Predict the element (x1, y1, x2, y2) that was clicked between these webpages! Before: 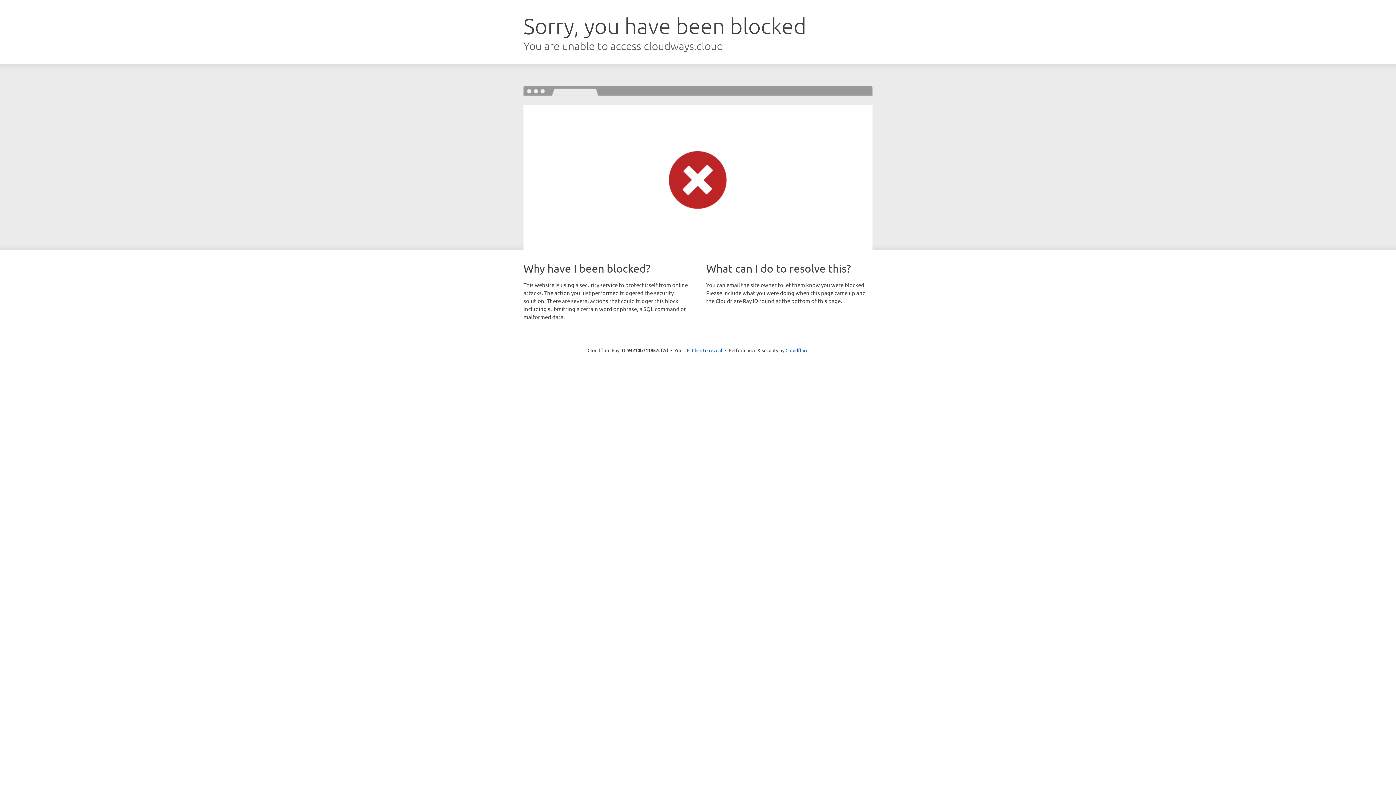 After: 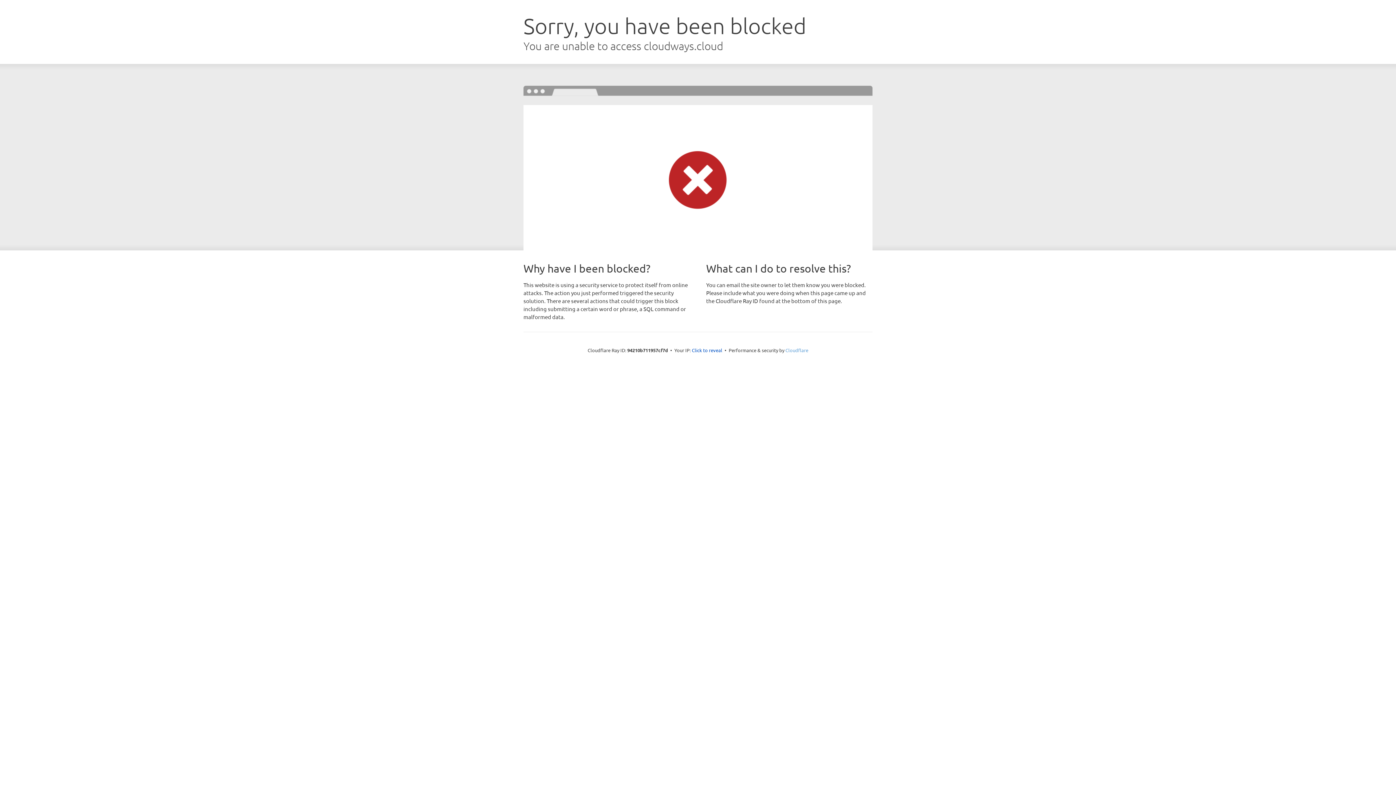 Action: label: Cloudflare bbox: (785, 347, 808, 353)